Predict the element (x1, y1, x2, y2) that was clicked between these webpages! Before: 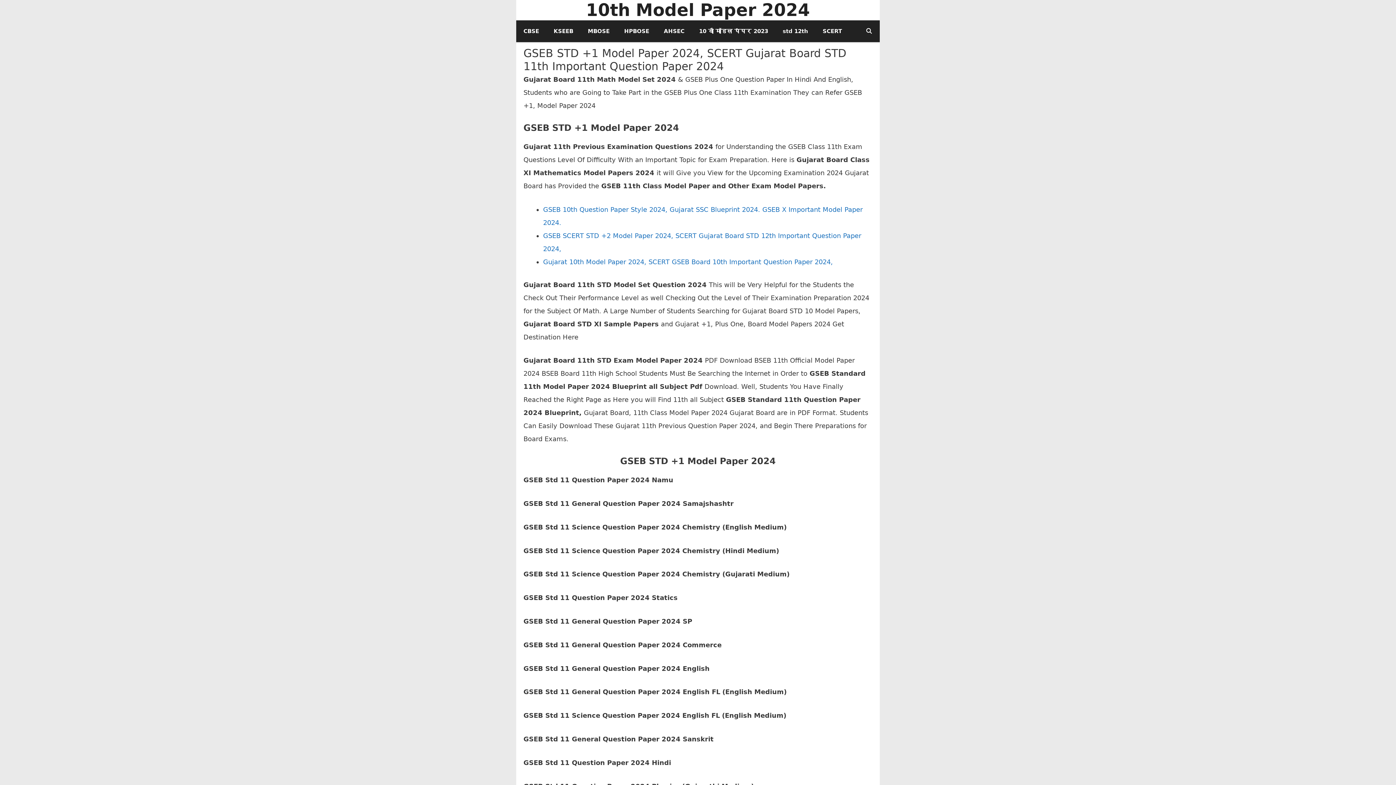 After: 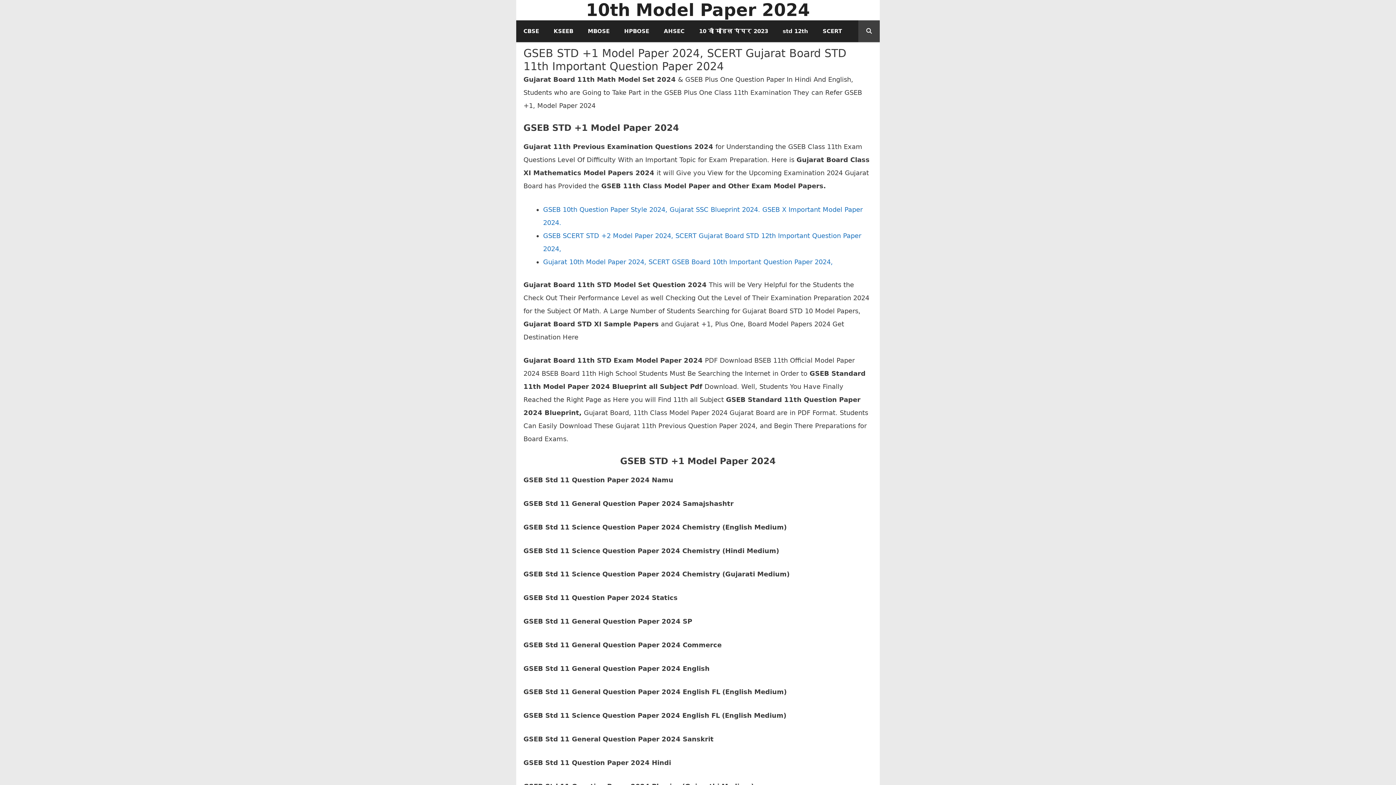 Action: bbox: (858, 20, 880, 42) label: Open Search Bar